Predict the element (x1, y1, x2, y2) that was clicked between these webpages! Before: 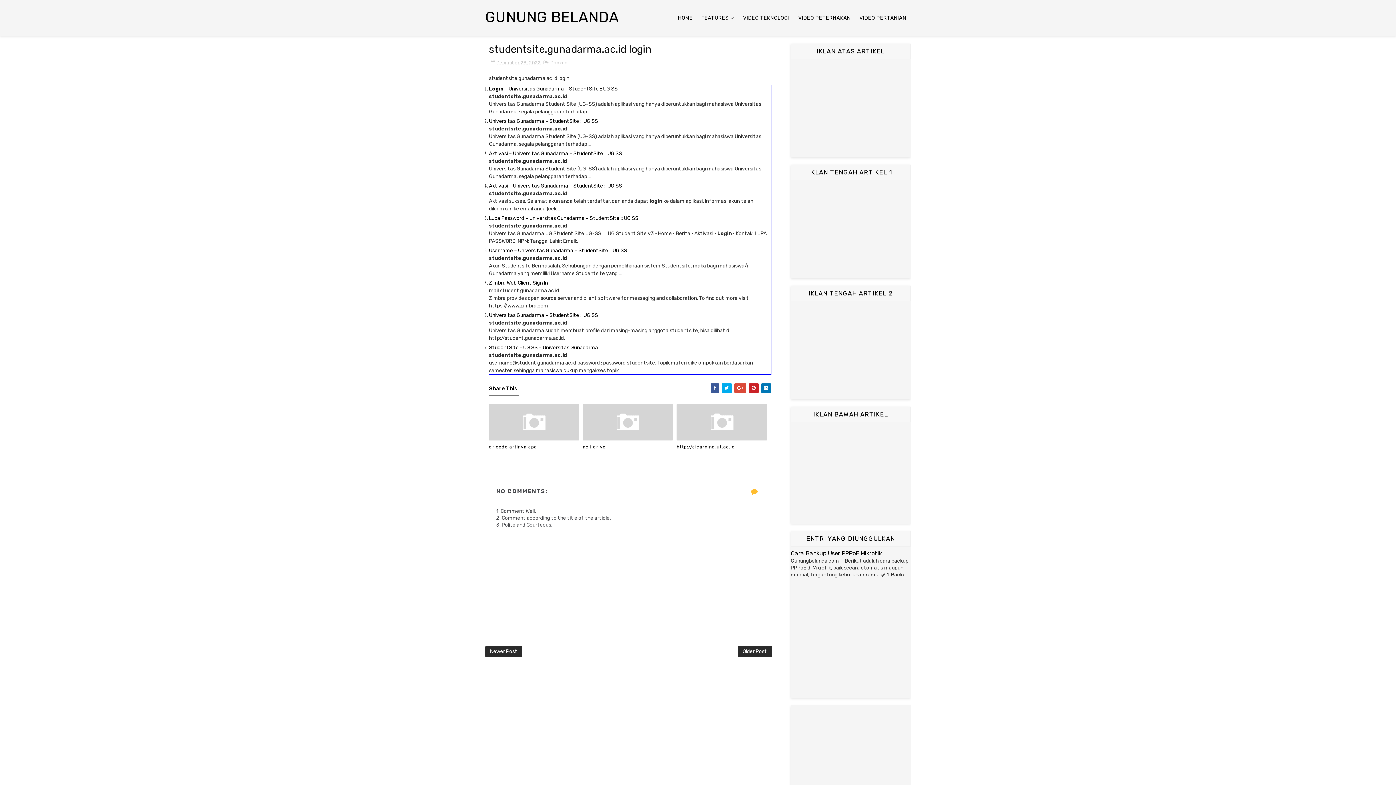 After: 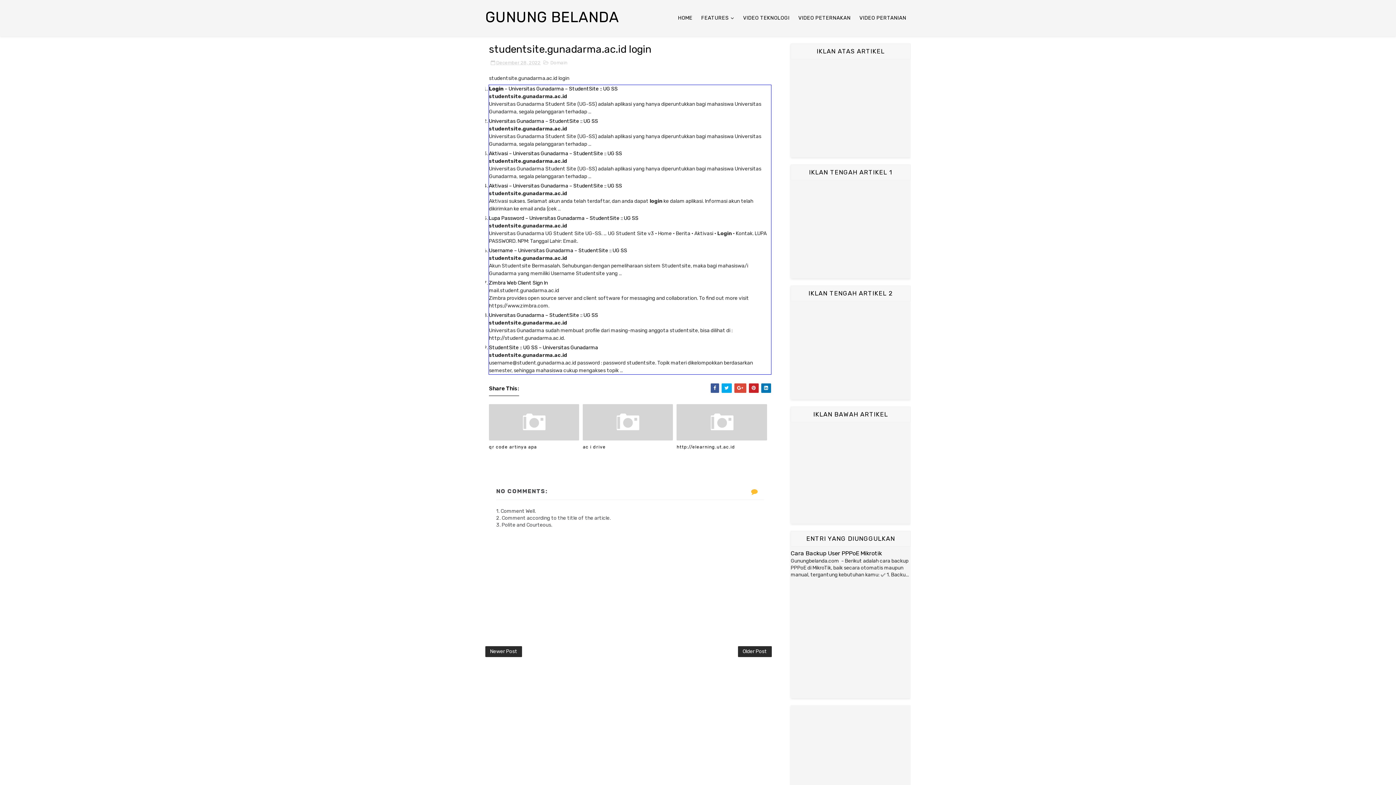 Action: label: Universitas Gunadarma – StudentSite :: UG SS bbox: (489, 312, 598, 318)